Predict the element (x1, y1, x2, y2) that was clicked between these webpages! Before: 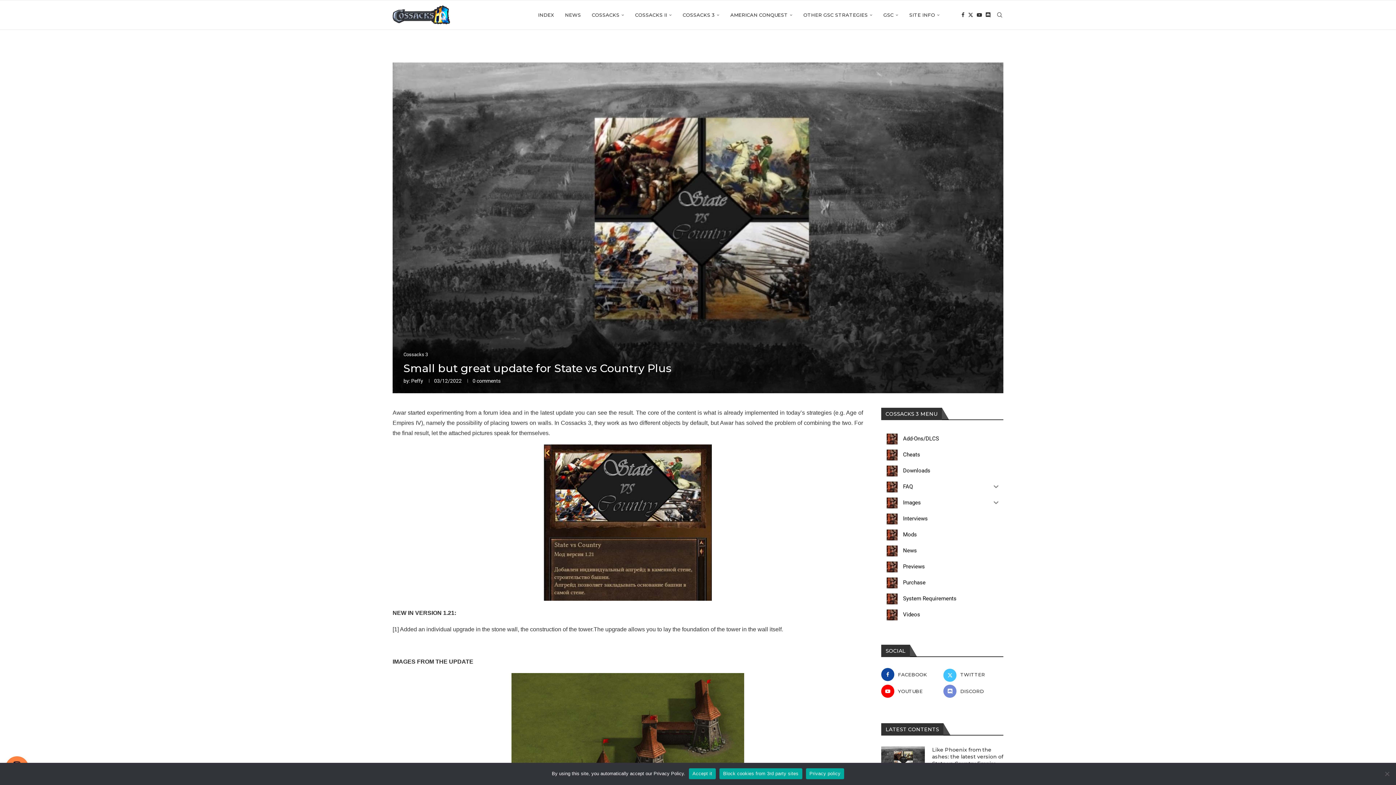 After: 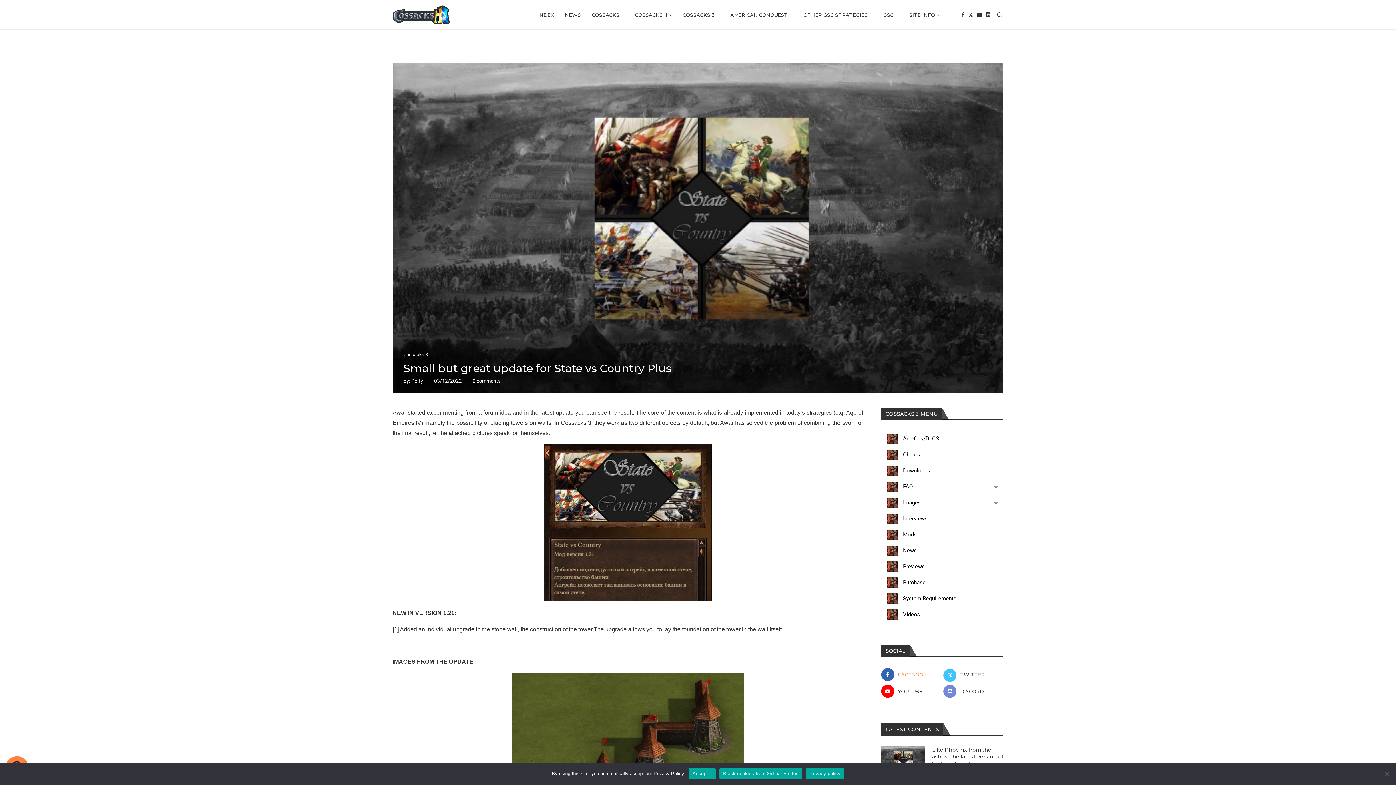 Action: bbox: (881, 668, 941, 681) label: Facebook